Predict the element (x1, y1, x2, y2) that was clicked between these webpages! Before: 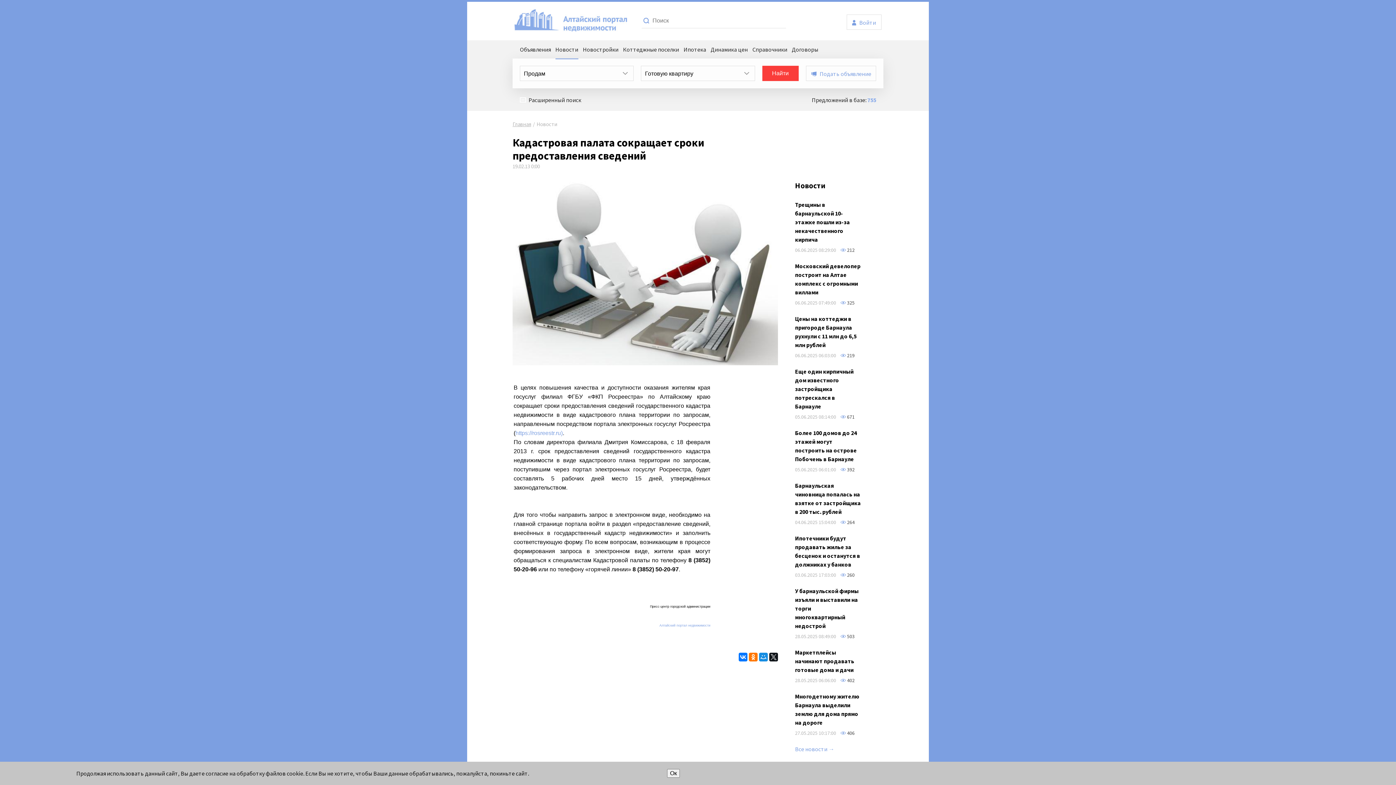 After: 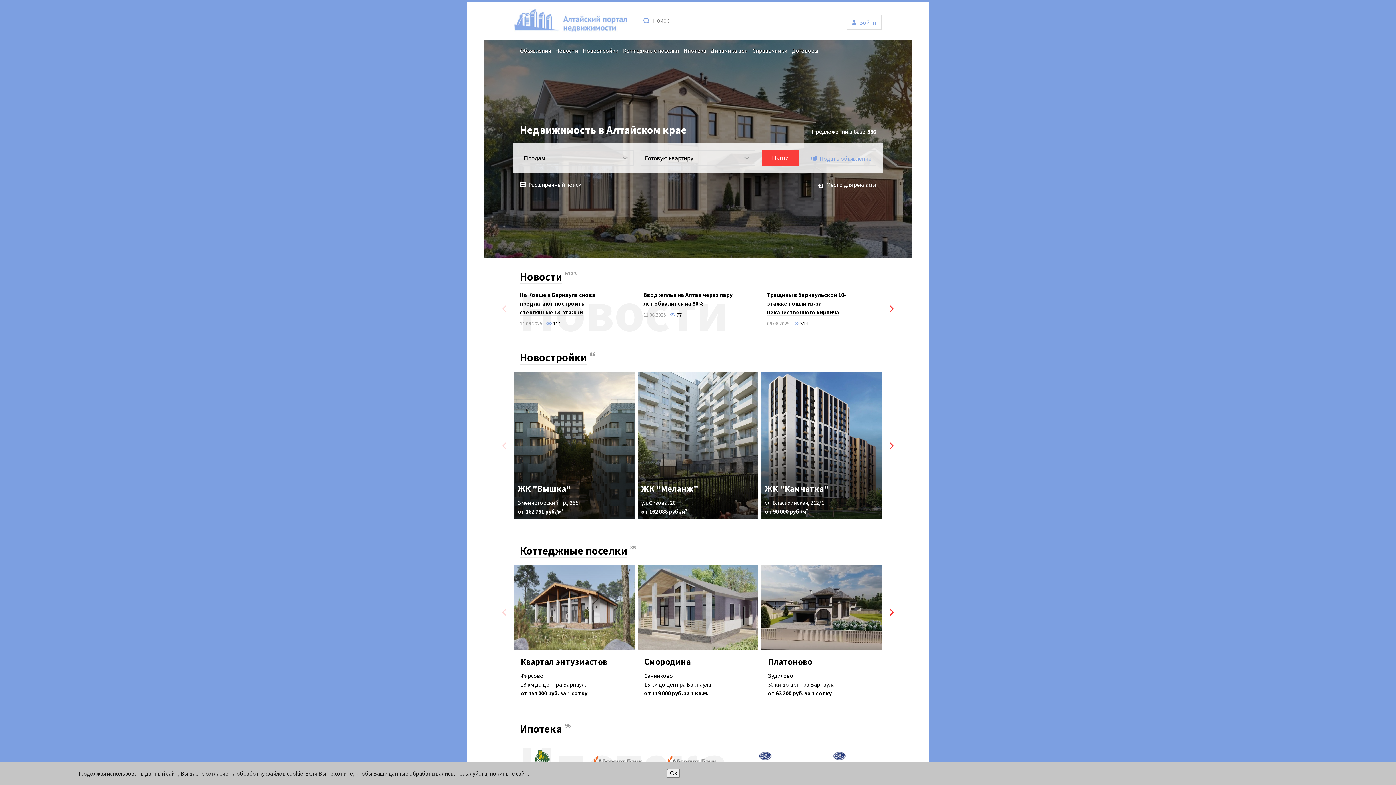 Action: bbox: (512, 120, 531, 127) label: Главная